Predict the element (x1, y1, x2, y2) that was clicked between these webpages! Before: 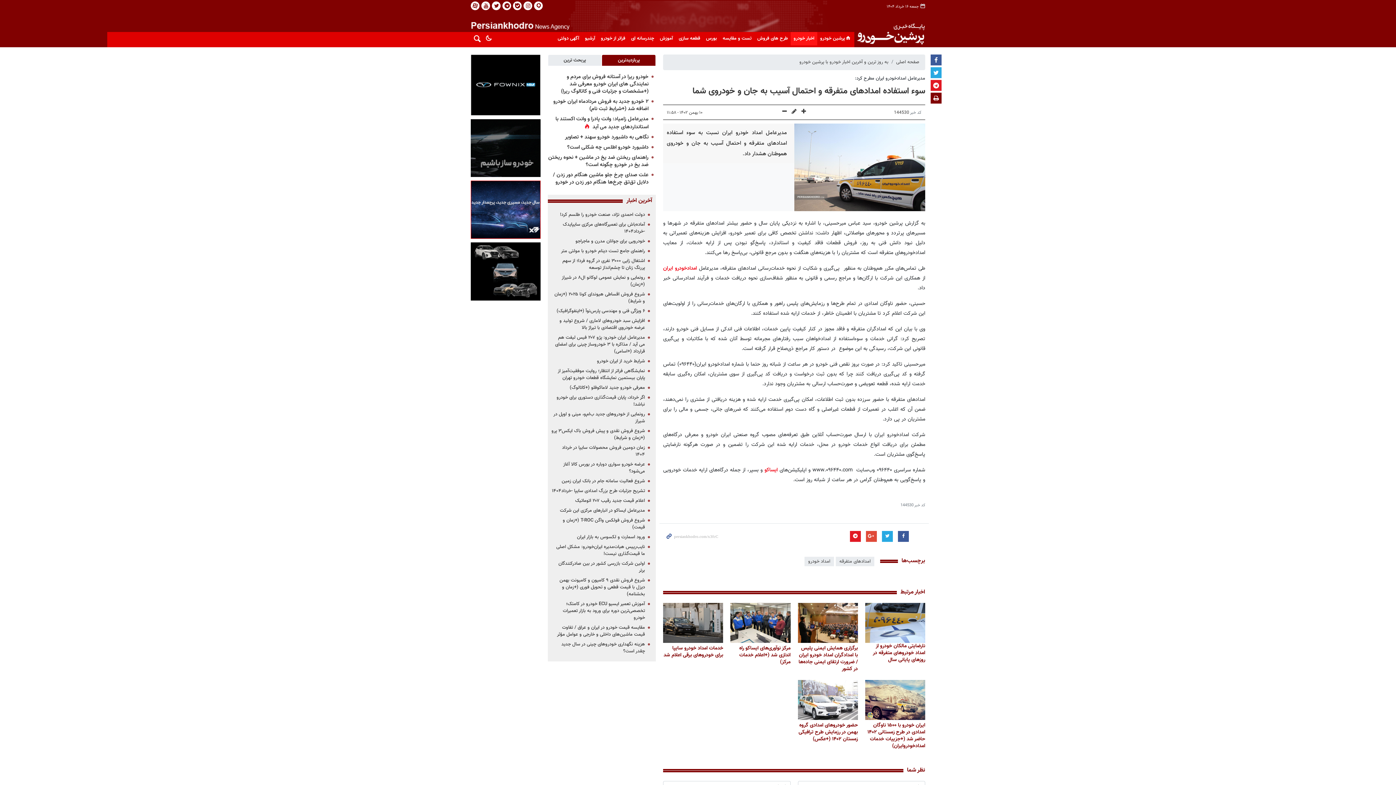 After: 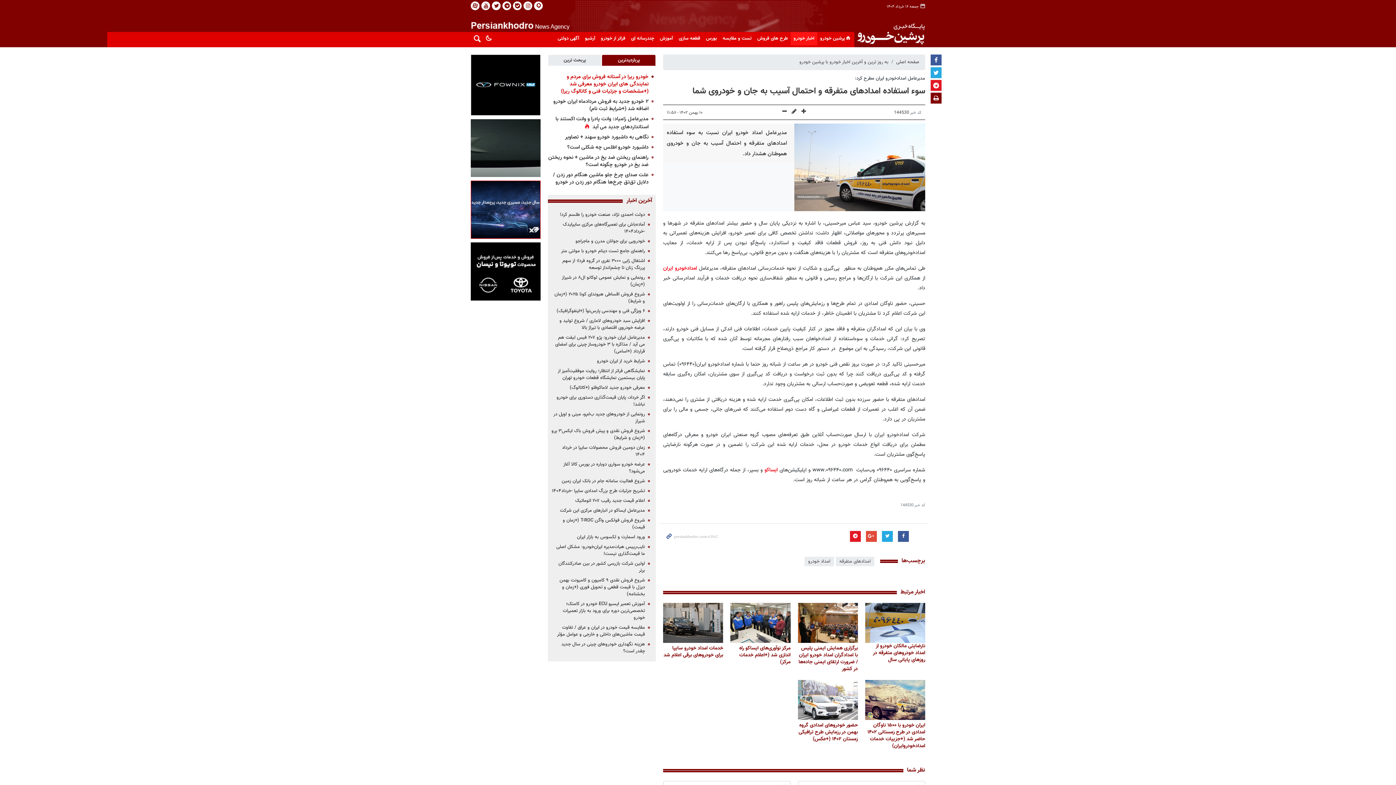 Action: label: خودرو ریرا در آستانه فروش برای مردم و نمایندگی های ایران خودرو معرفی شد (+مشخصات و جزئیات فنی و کاتالوگ ریرا) bbox: (561, 72, 648, 95)